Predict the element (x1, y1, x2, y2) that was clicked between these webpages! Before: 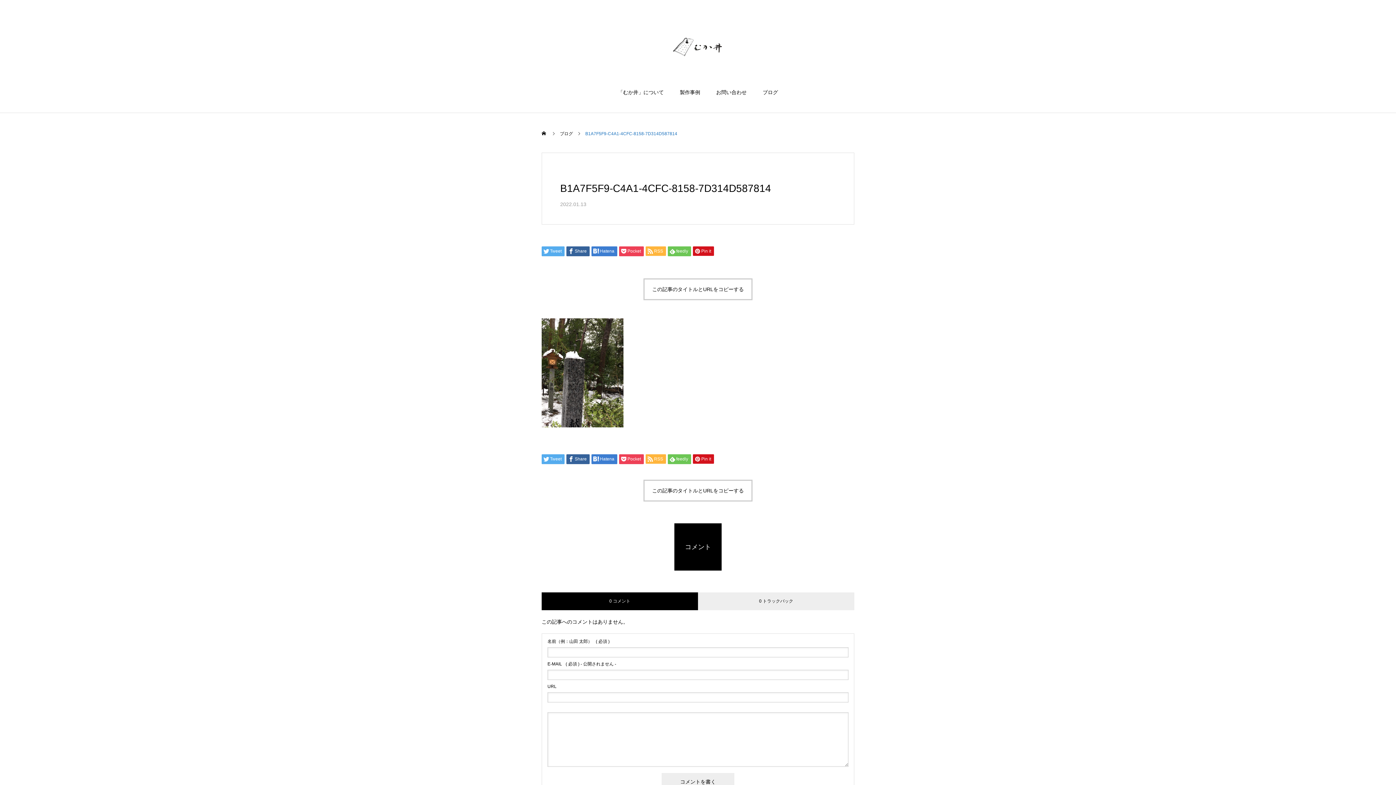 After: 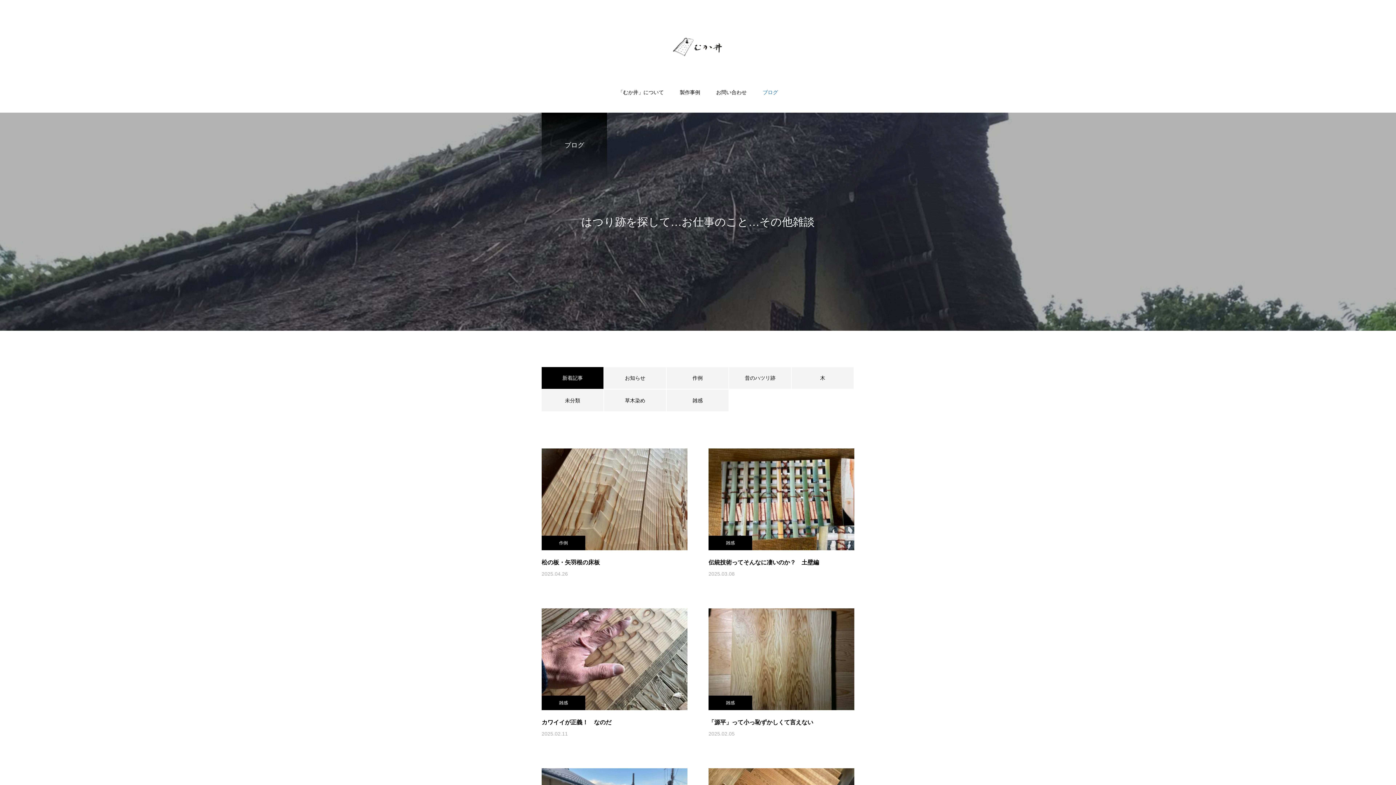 Action: bbox: (754, 82, 786, 113) label: ブログ